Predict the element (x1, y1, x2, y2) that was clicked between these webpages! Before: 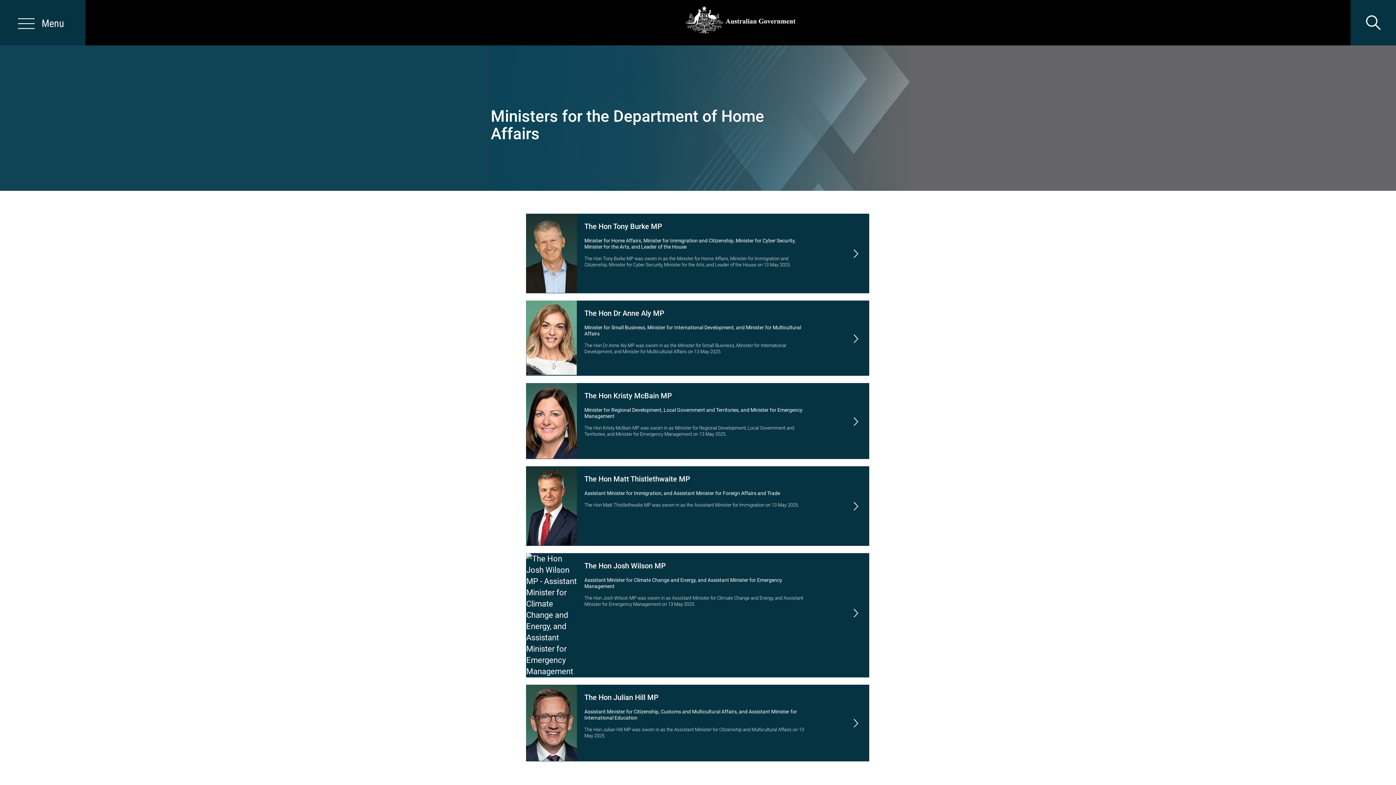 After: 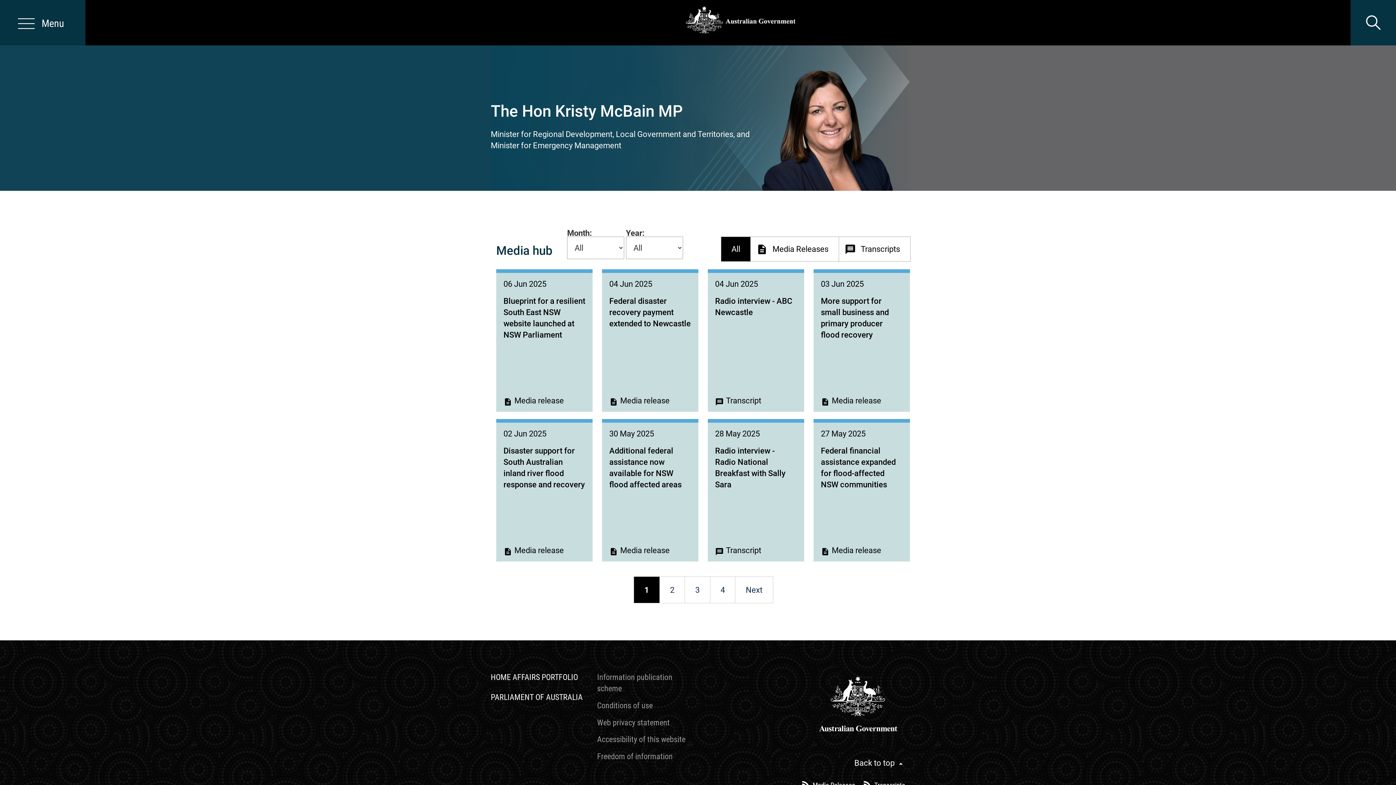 Action: bbox: (526, 383, 869, 458) label: The Hon Kristy McBain MP
Minister for Regional Development, Local Government and Territories, and Minister for Emergency Management
The Hon Kristy McBain MP was sworn in as Minister for Regional Development, Local Government and Territories, and Minister for Emergency Management on 13 May 2025.